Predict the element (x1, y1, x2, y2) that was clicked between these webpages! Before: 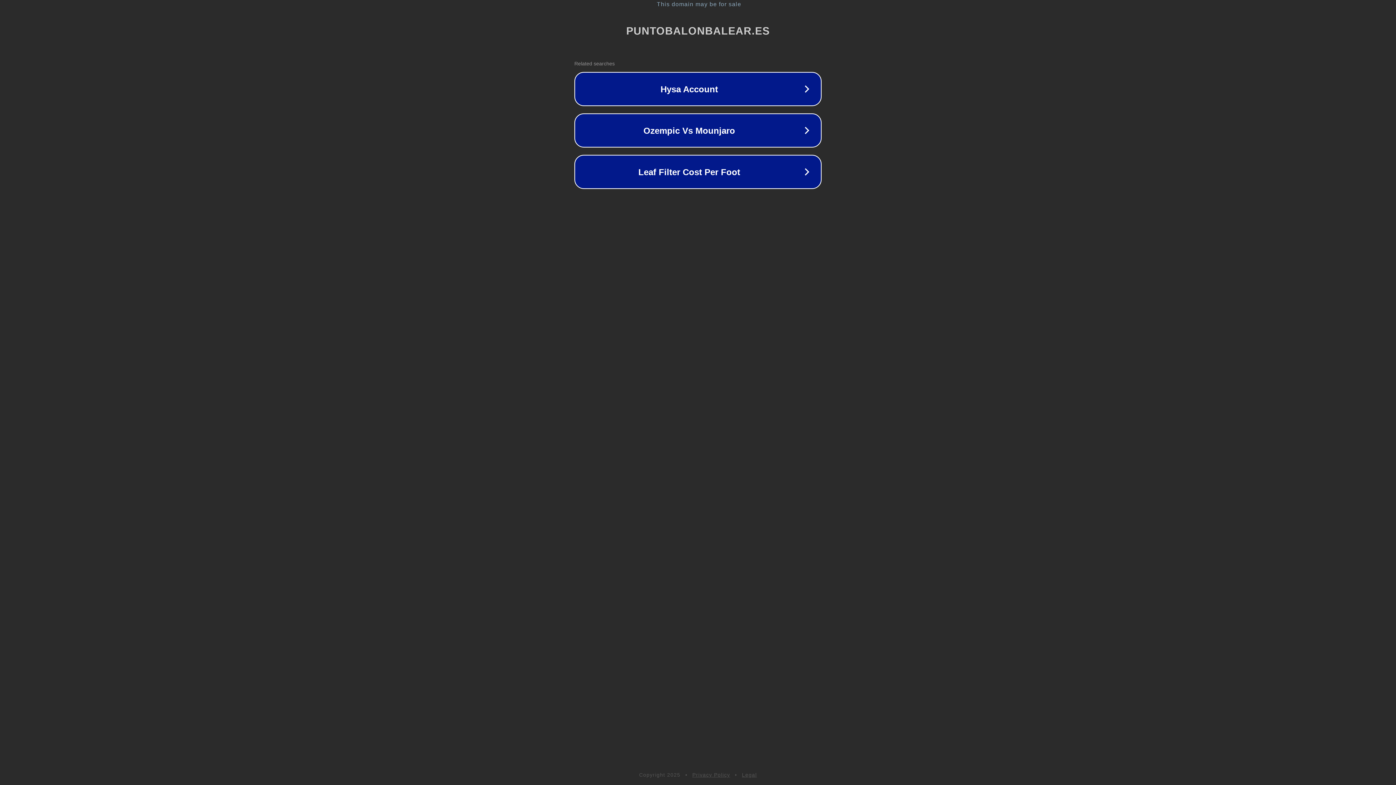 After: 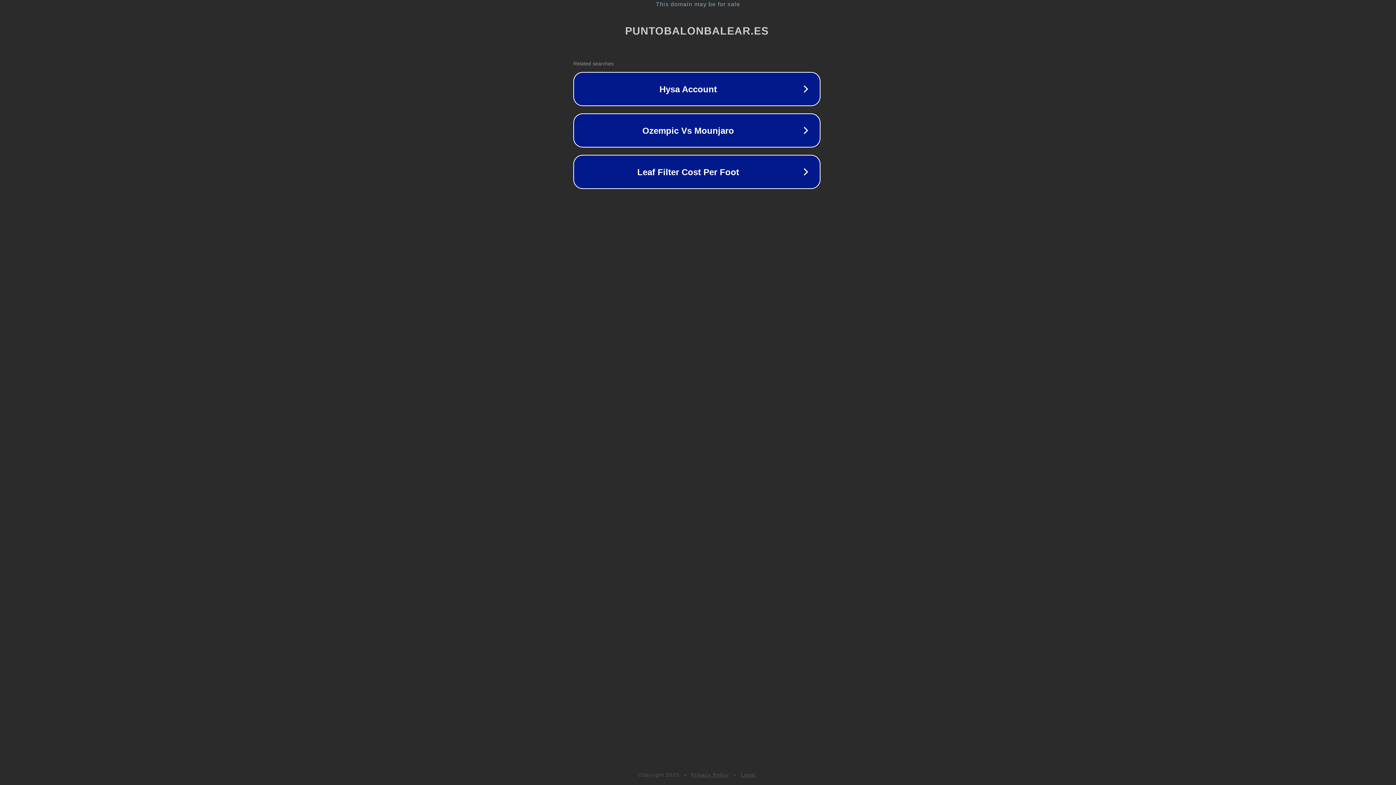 Action: bbox: (1, 1, 1397, 7) label: This domain may be for sale